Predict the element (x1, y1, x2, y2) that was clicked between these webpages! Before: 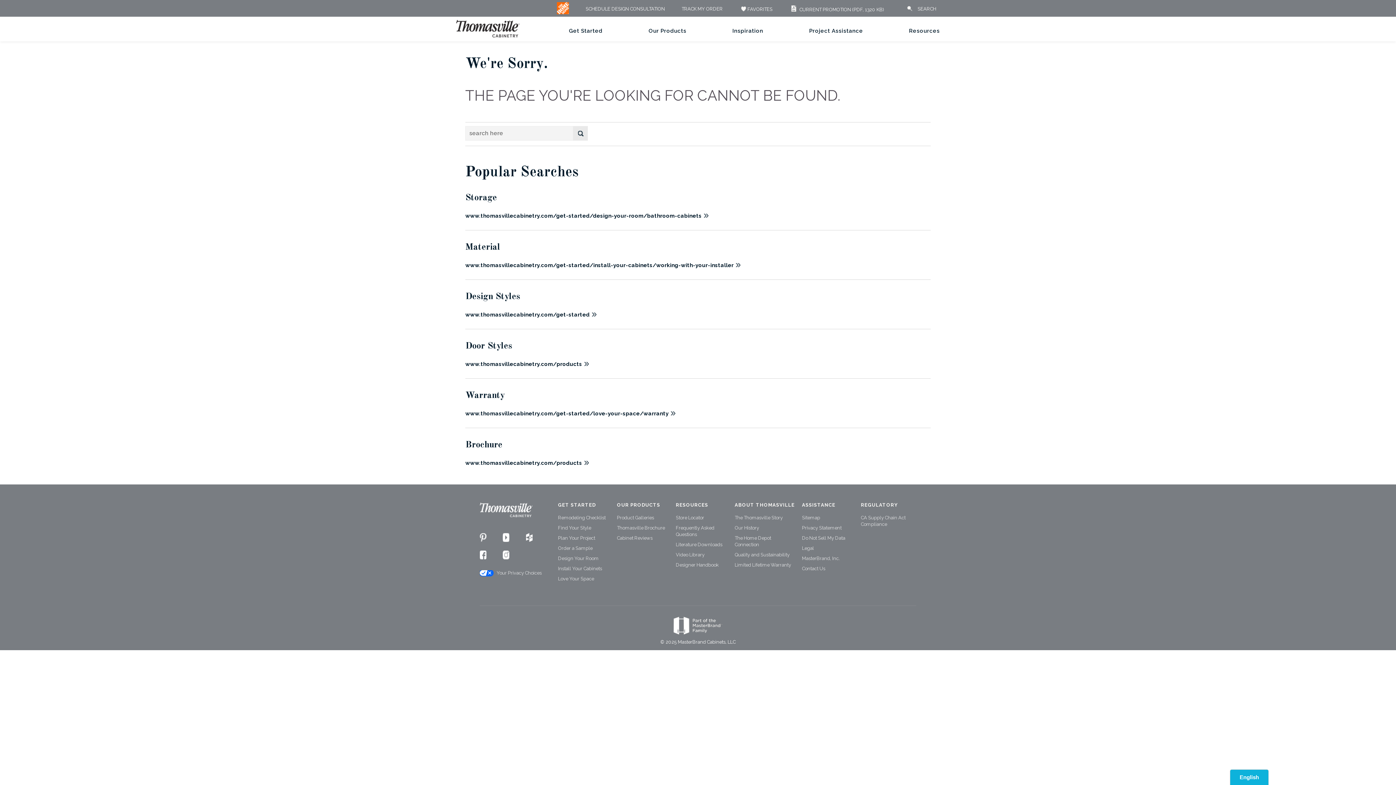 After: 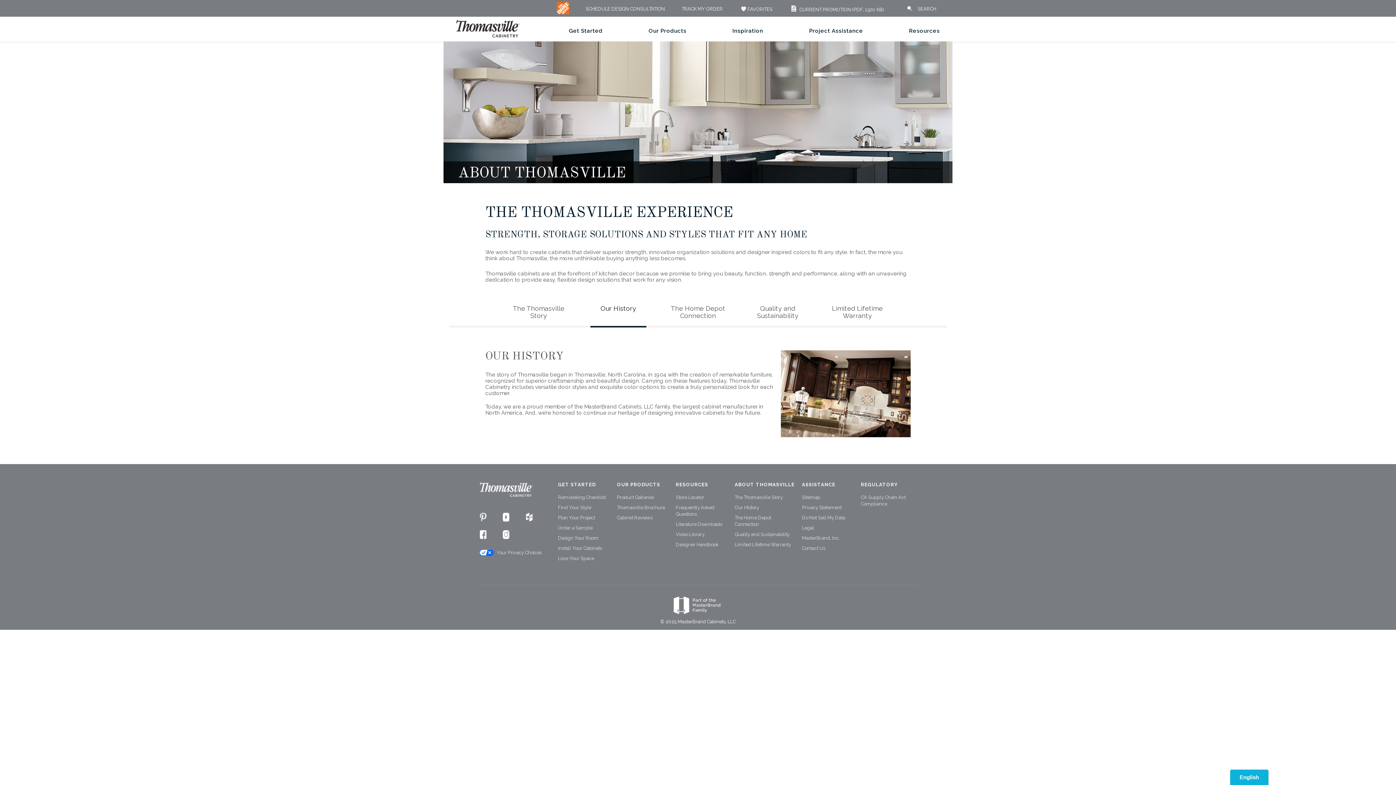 Action: bbox: (734, 525, 759, 530) label: Our History